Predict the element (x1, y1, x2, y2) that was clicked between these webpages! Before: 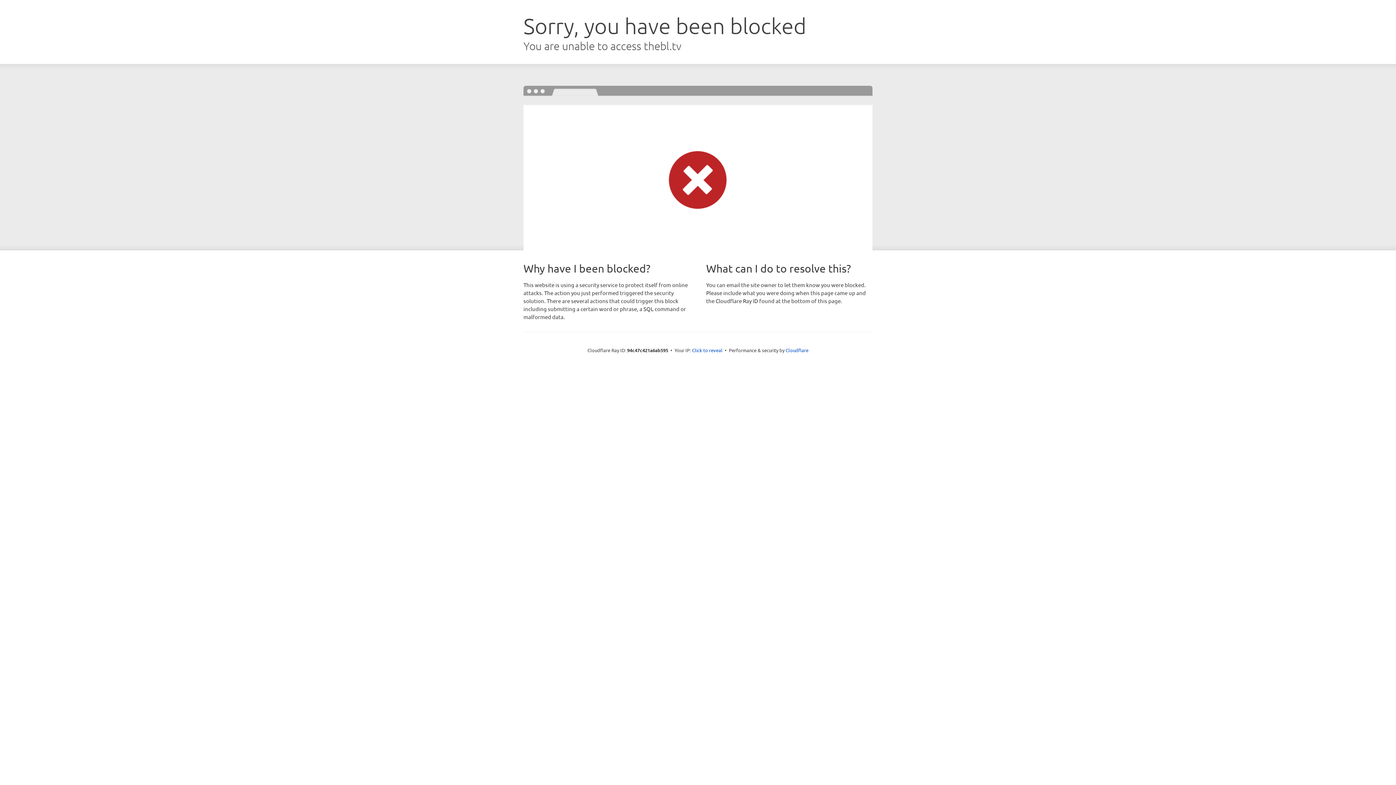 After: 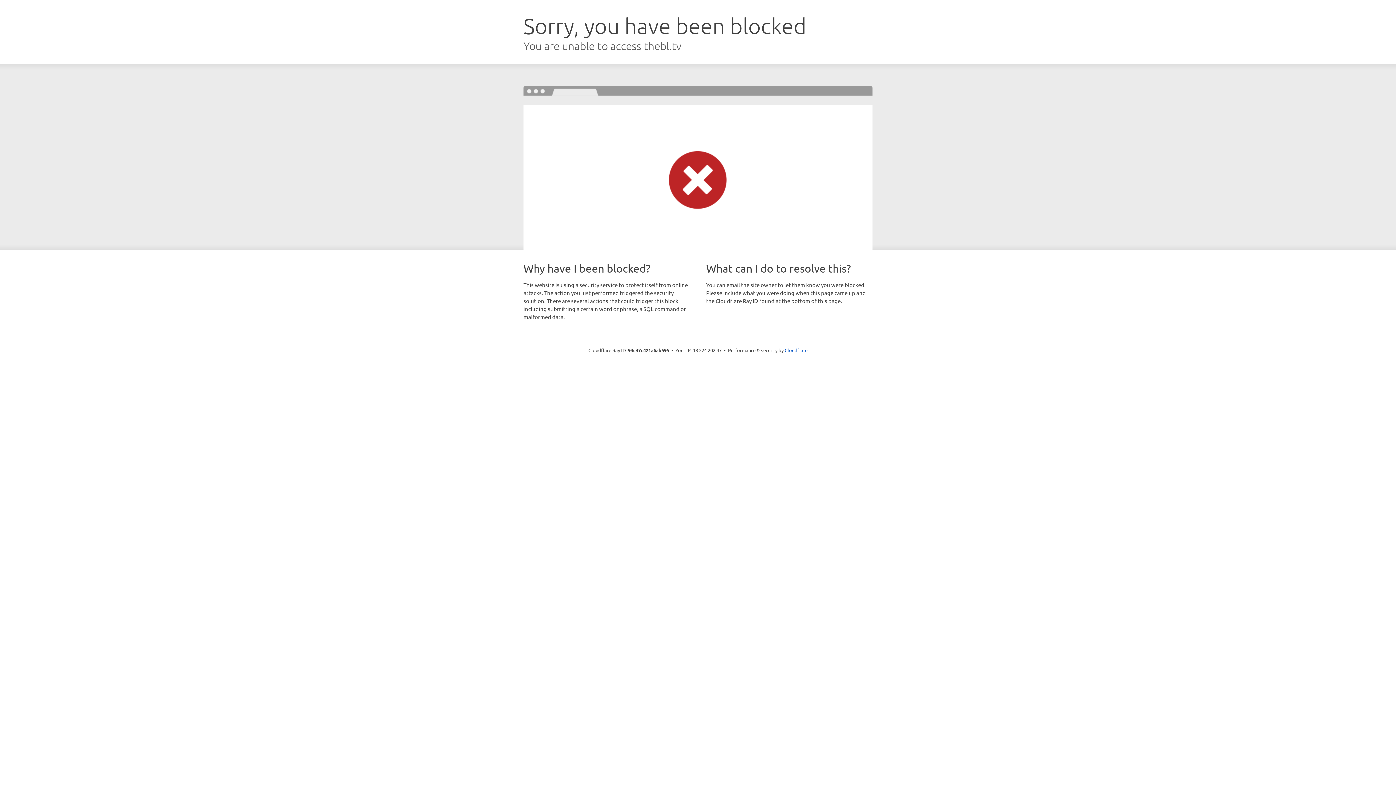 Action: label: Click to reveal bbox: (692, 346, 722, 353)